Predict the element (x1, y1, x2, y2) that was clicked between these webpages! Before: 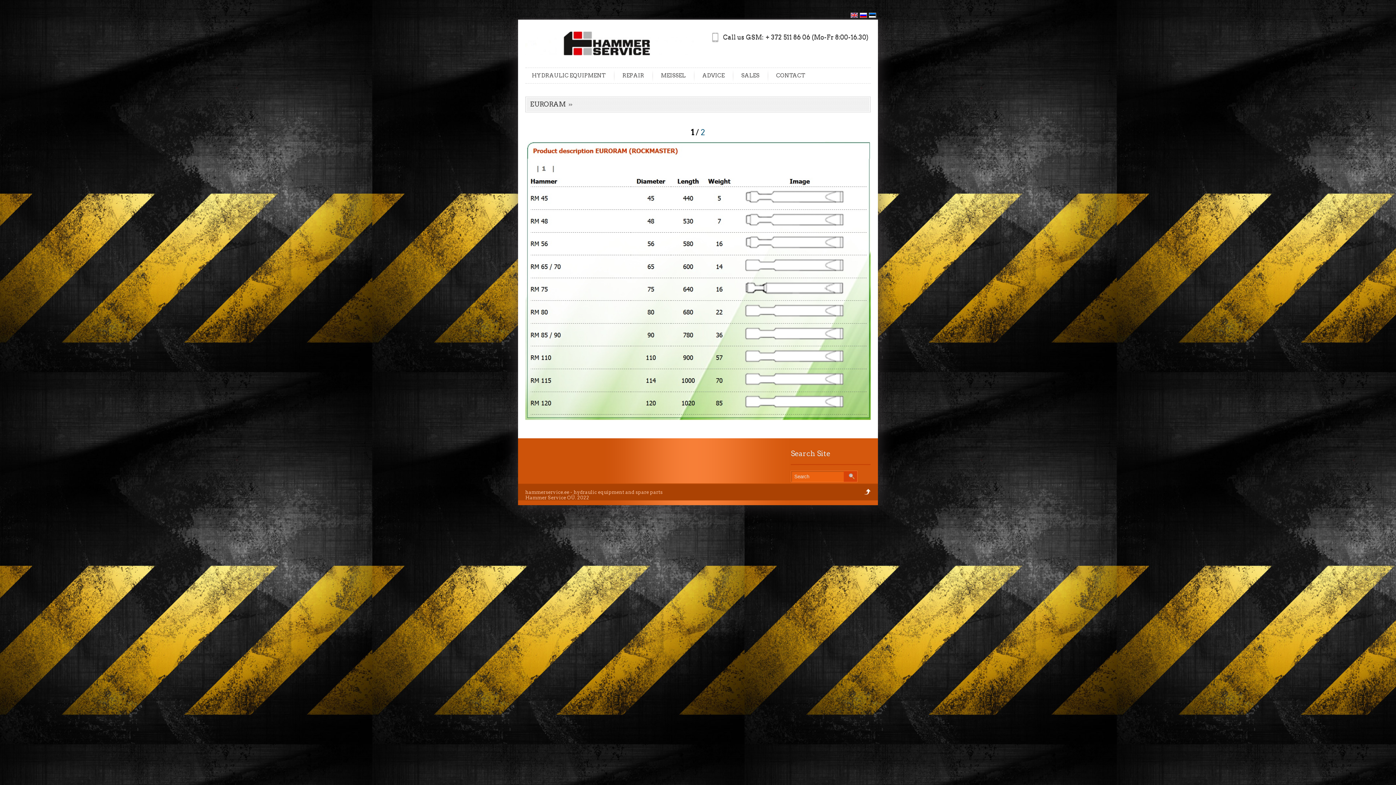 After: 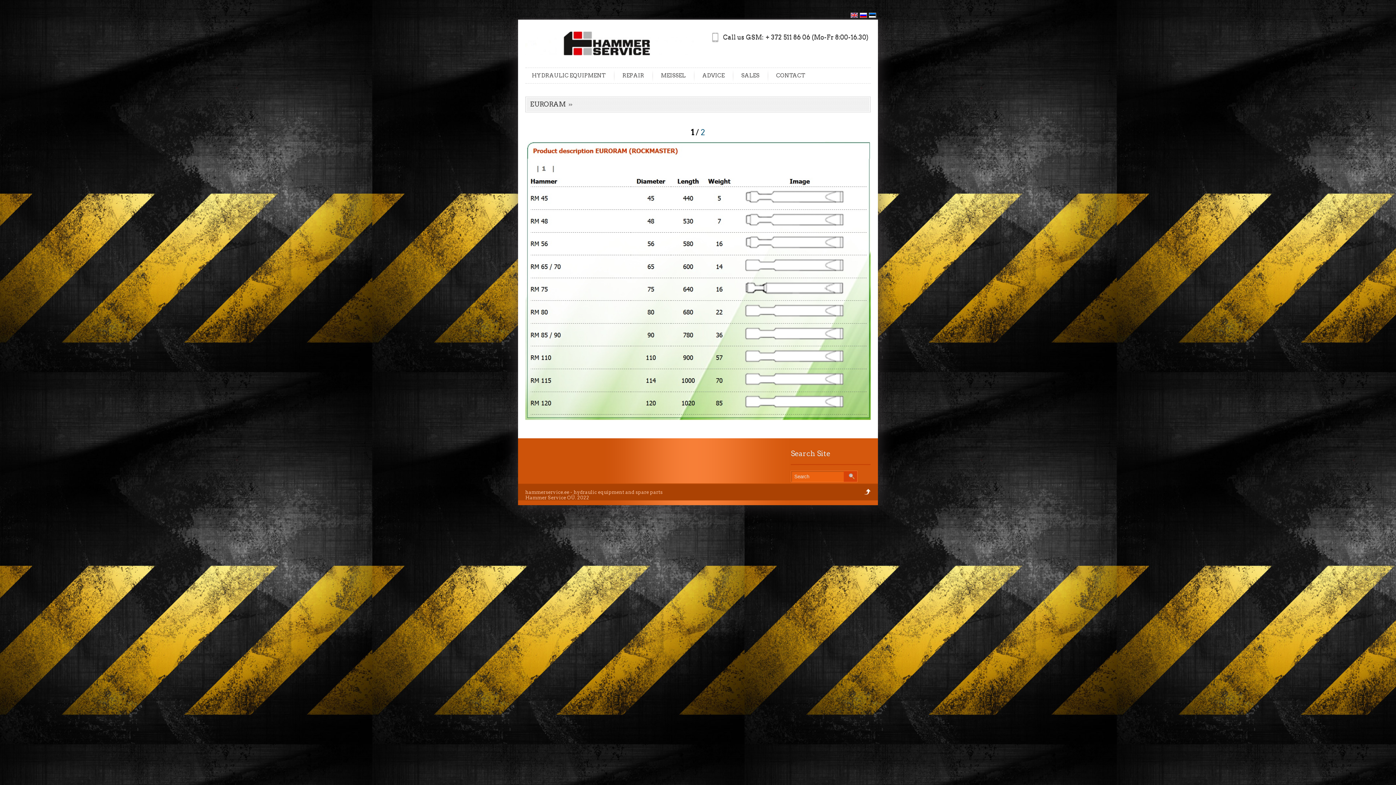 Action: bbox: (850, 12, 858, 17)